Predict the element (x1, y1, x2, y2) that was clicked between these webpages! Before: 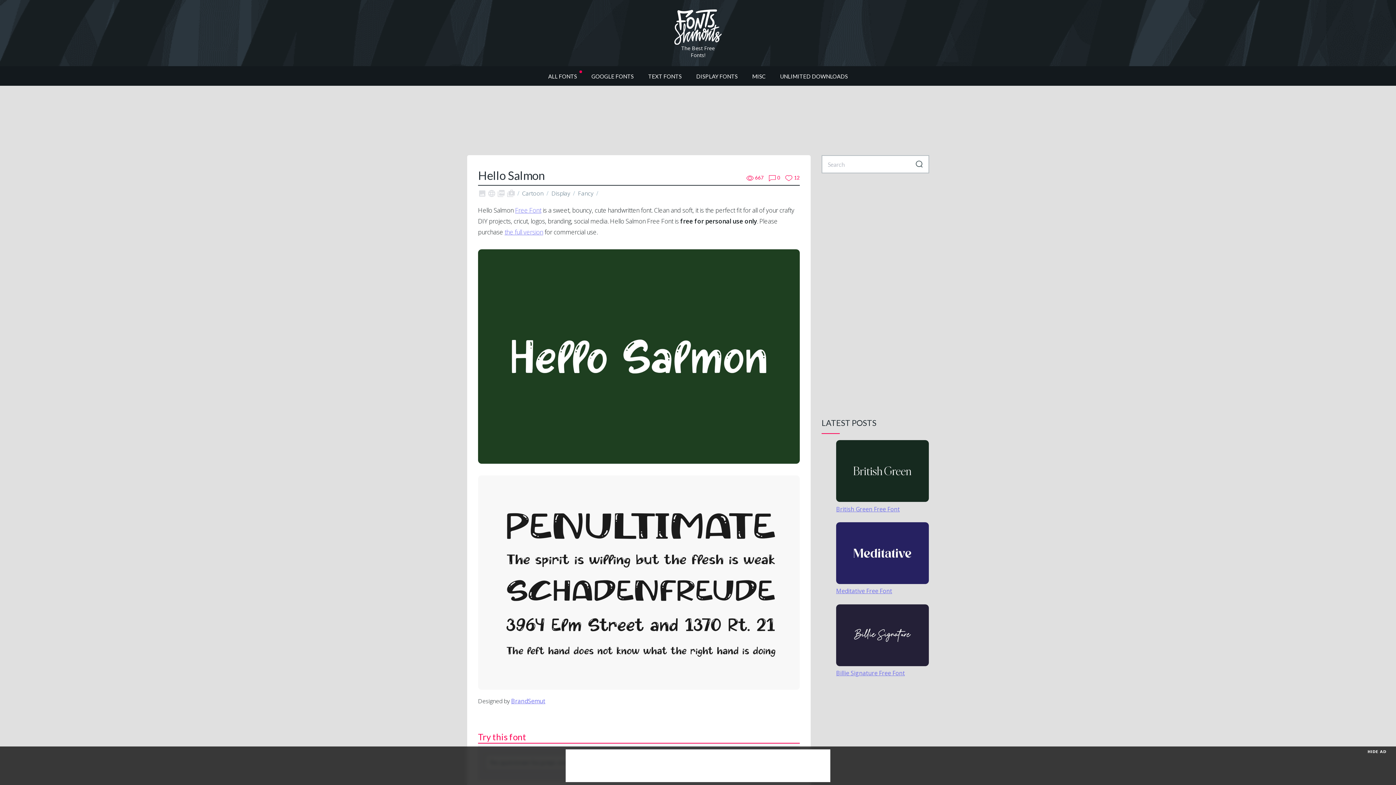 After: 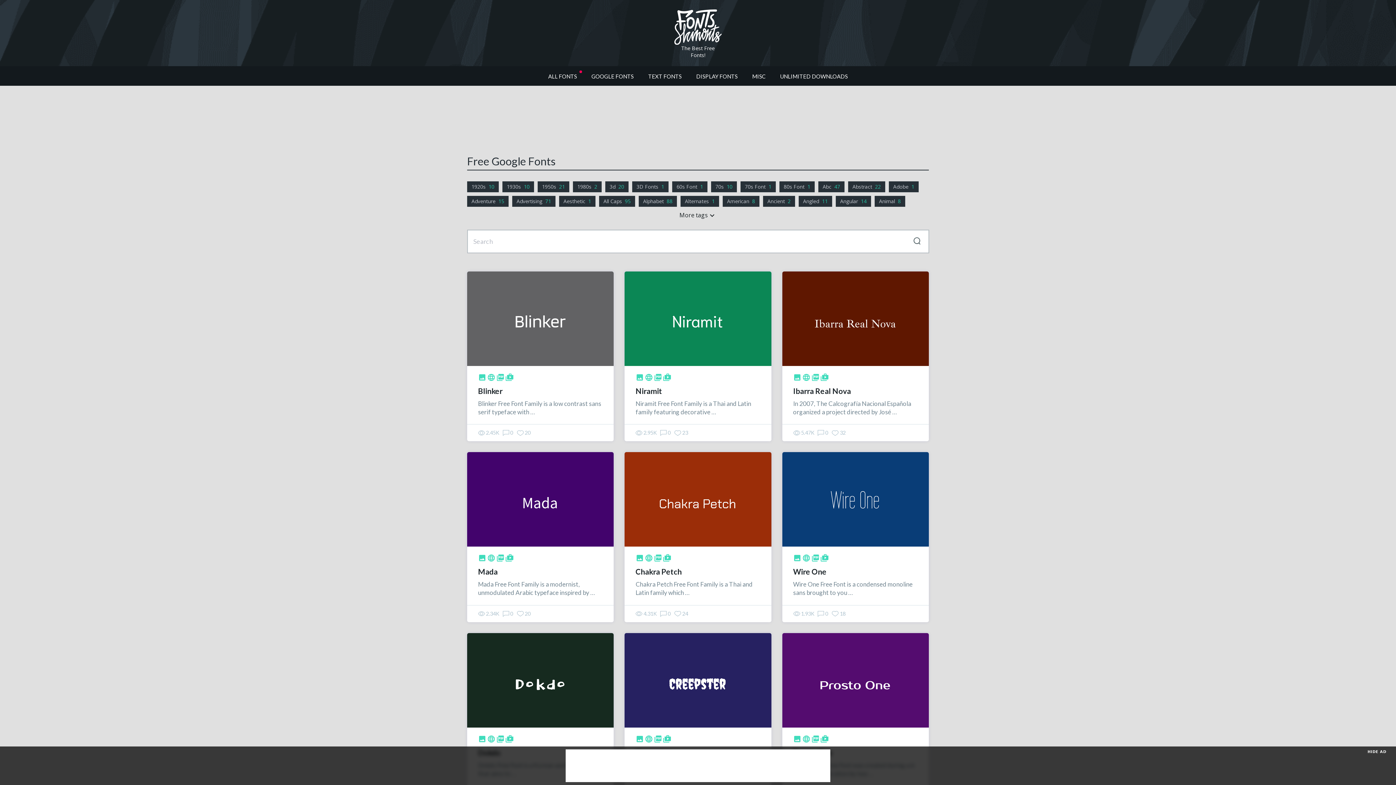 Action: label: GOOGLE FONTS bbox: (584, 68, 641, 83)